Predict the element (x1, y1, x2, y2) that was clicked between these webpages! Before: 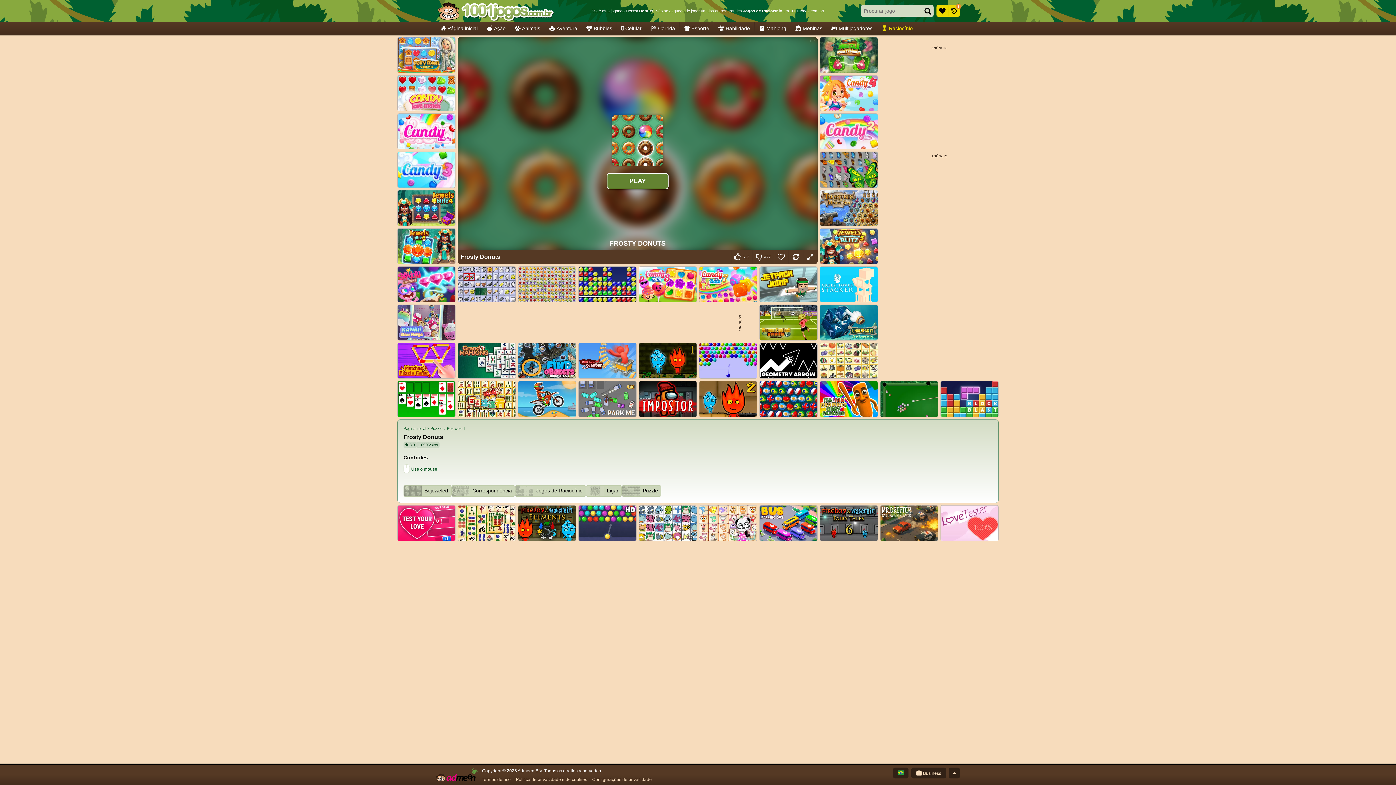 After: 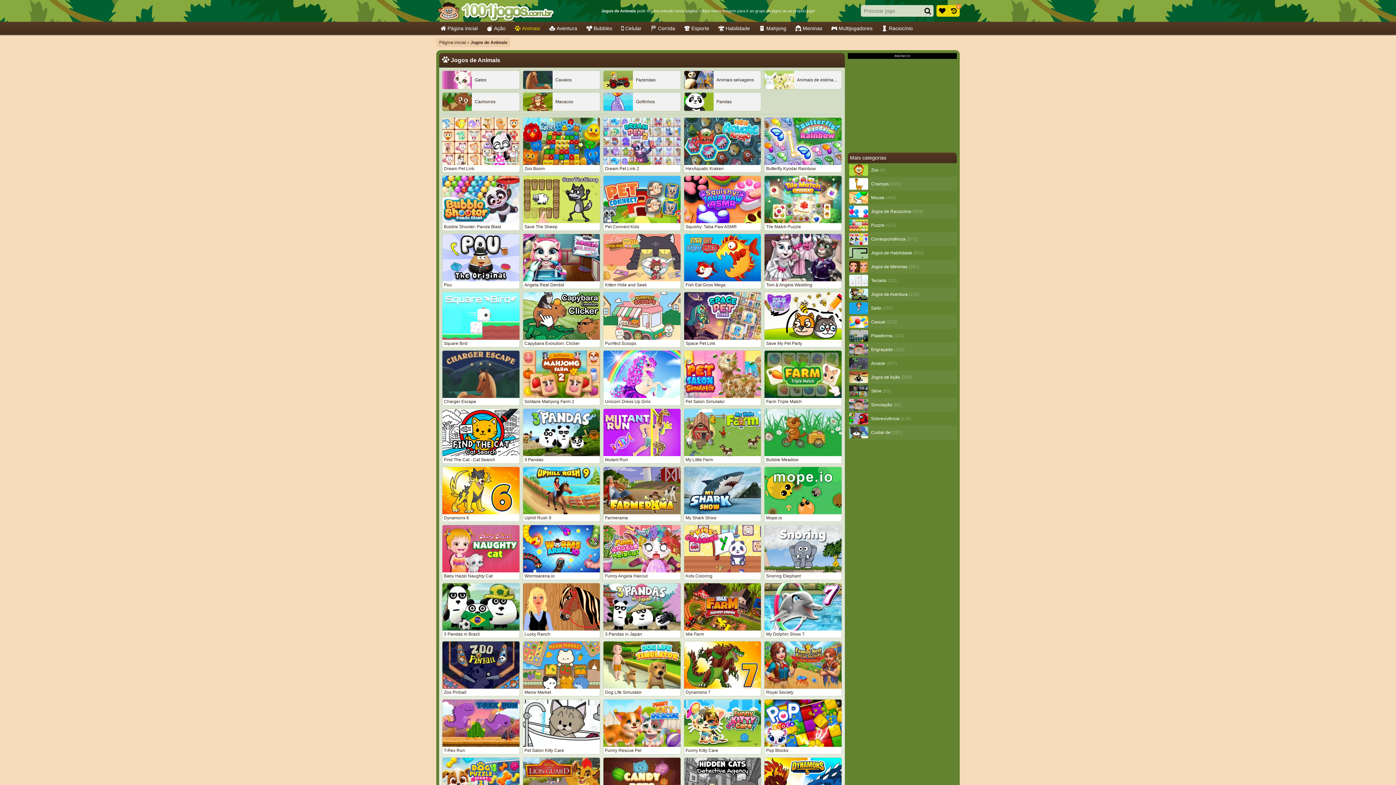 Action: bbox: (510, 21, 544, 34) label: Animais